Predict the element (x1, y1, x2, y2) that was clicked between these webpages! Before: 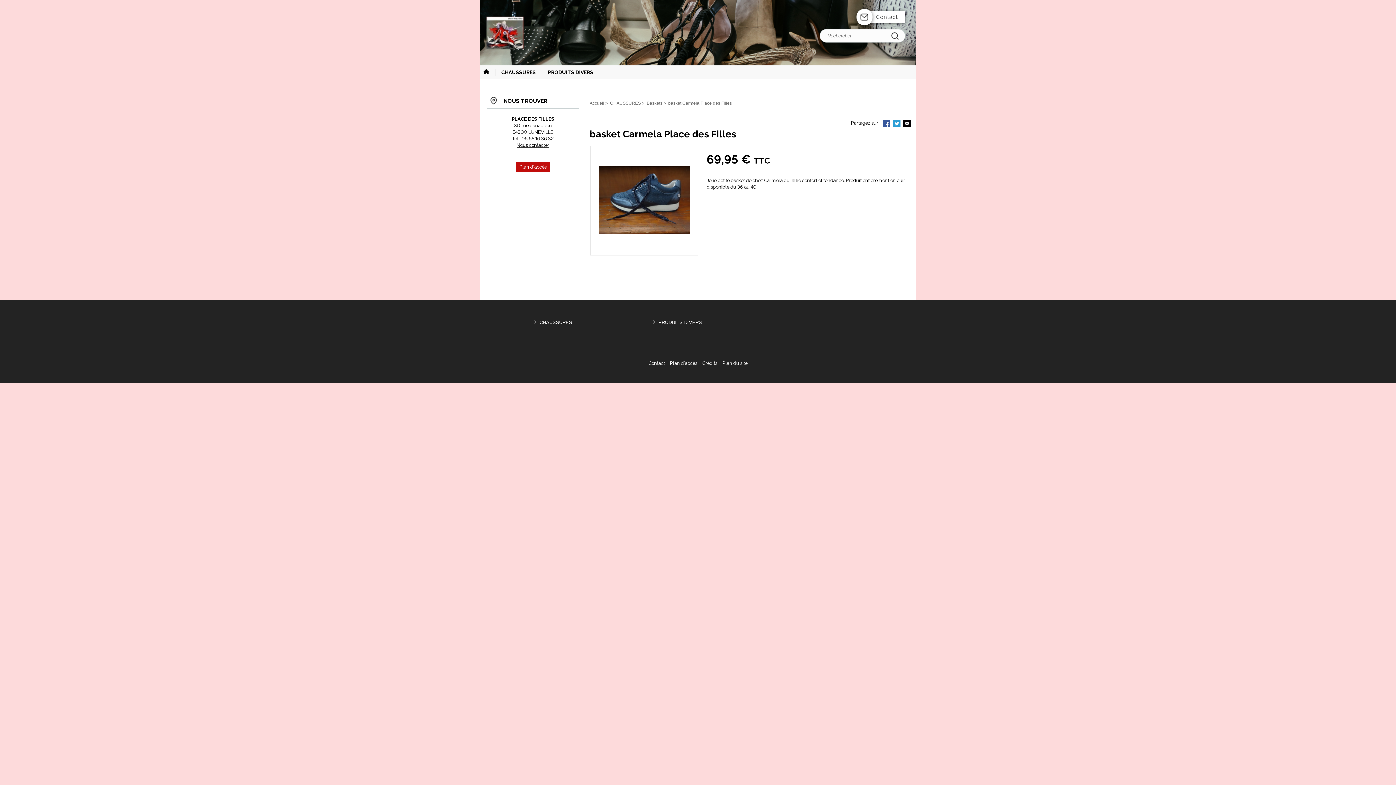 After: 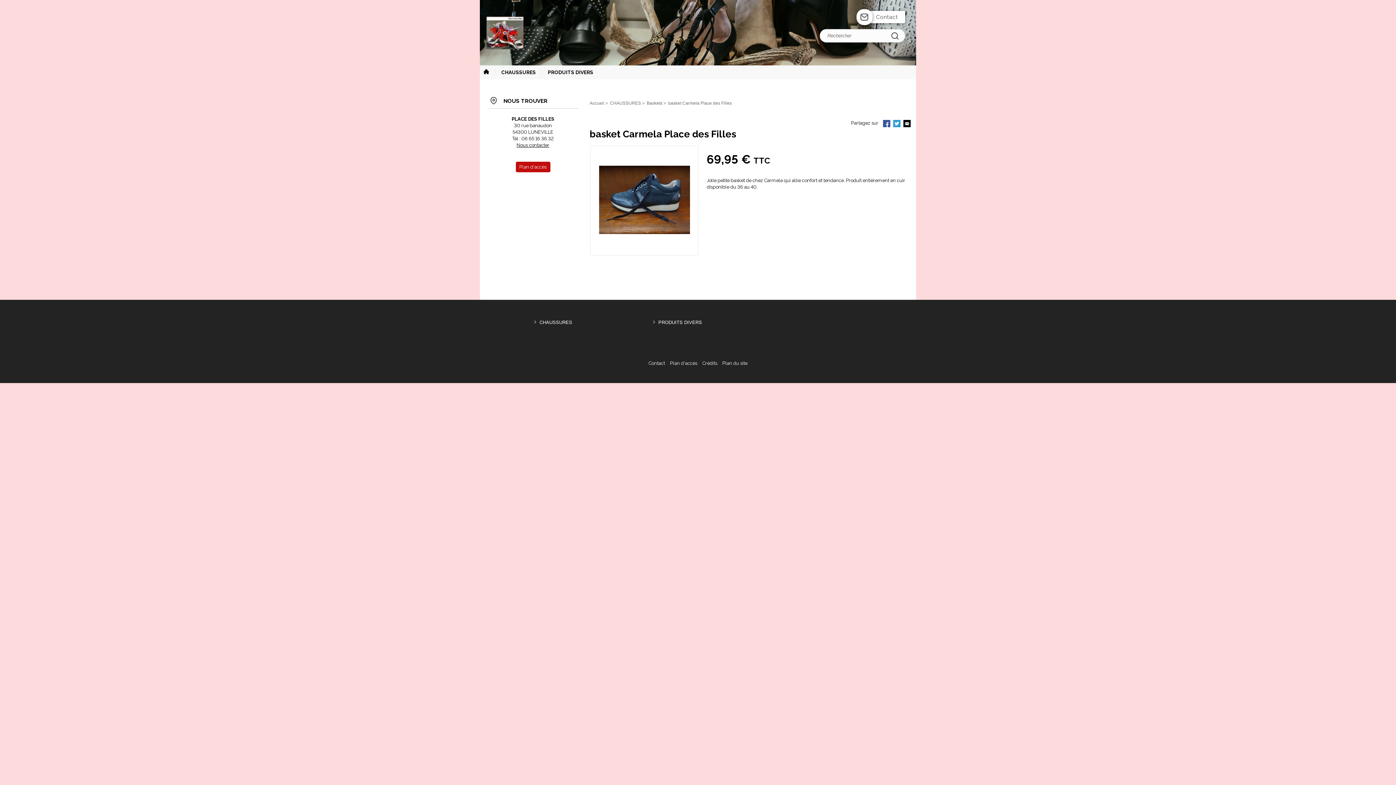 Action: bbox: (883, 120, 890, 128)